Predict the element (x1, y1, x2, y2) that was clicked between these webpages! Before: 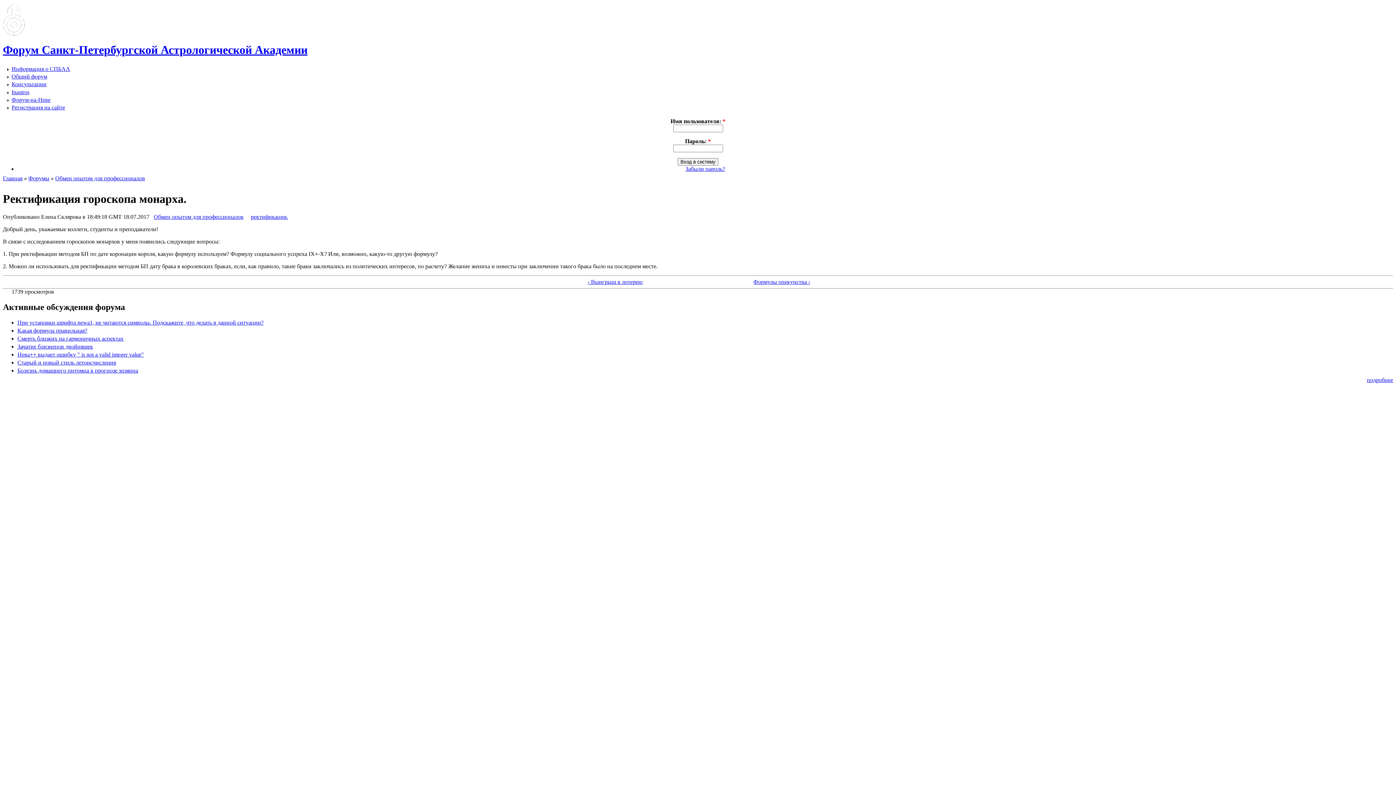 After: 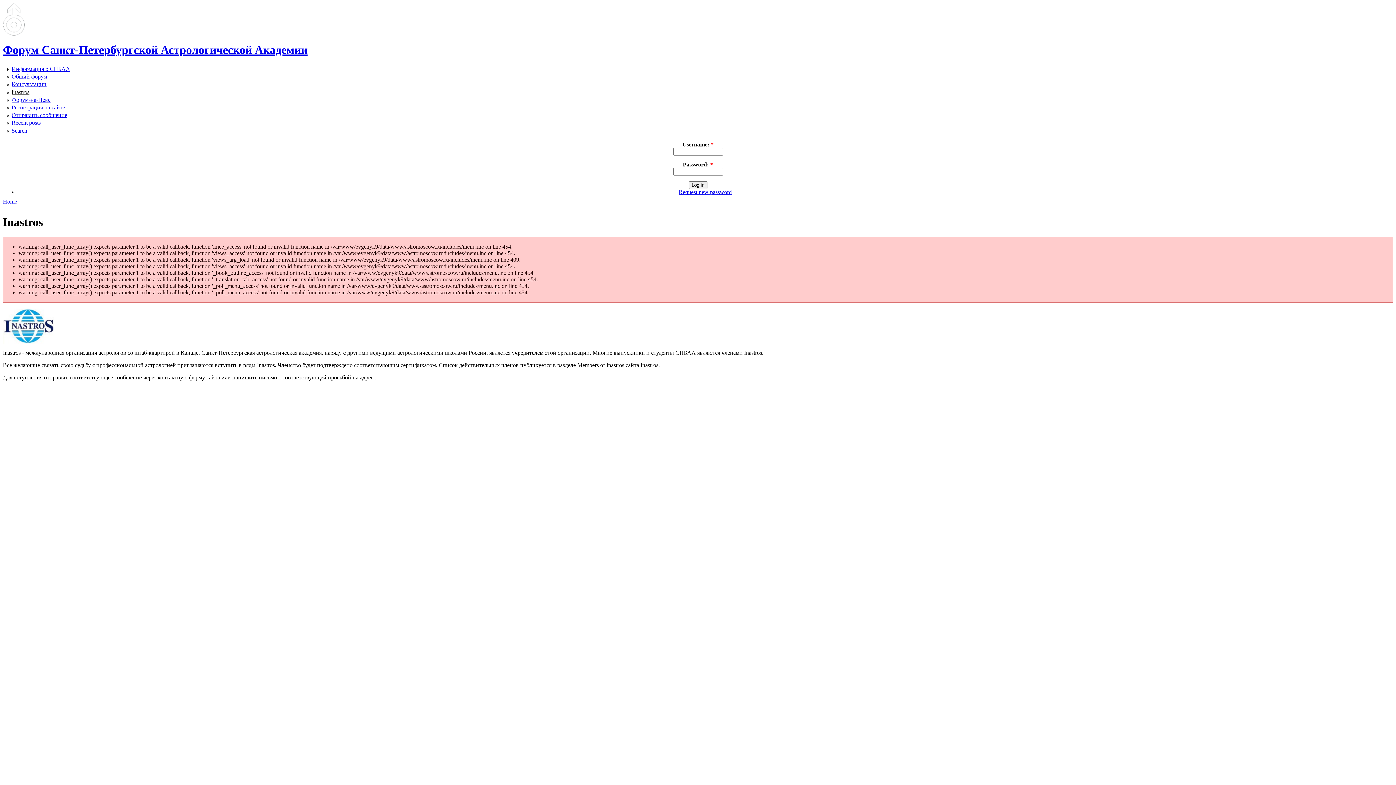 Action: label: Inastros bbox: (11, 88, 29, 95)